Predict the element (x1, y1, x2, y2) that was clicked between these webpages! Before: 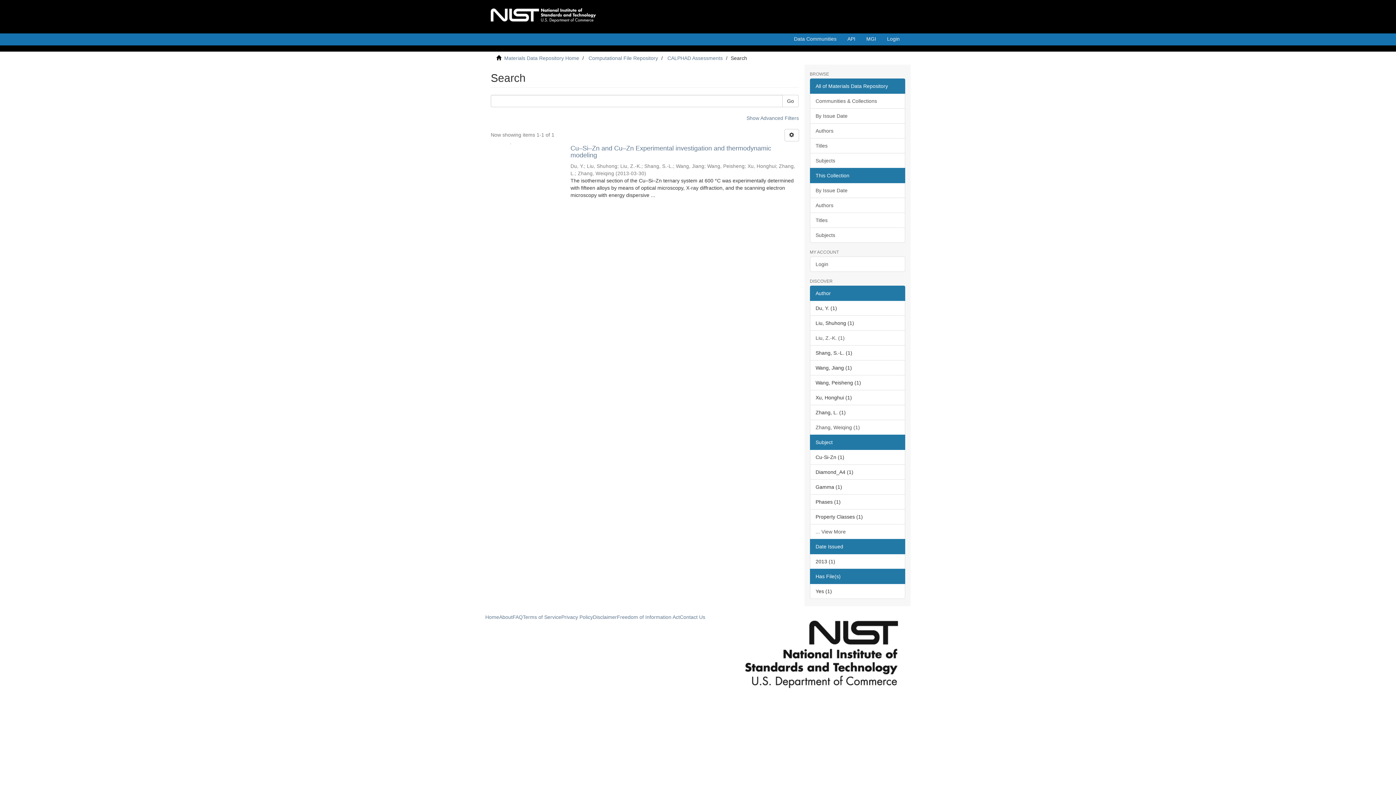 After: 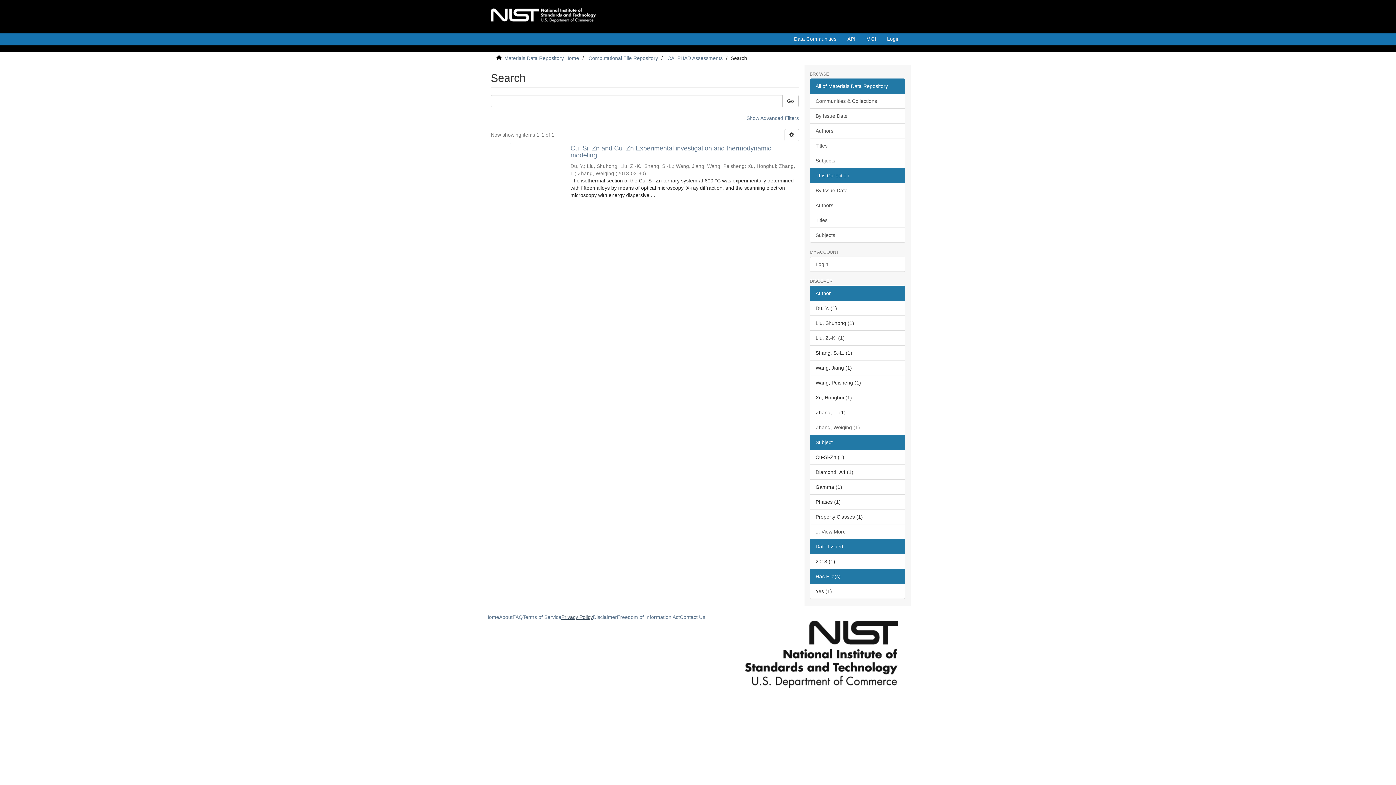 Action: label: Privacy Policy bbox: (561, 614, 593, 620)